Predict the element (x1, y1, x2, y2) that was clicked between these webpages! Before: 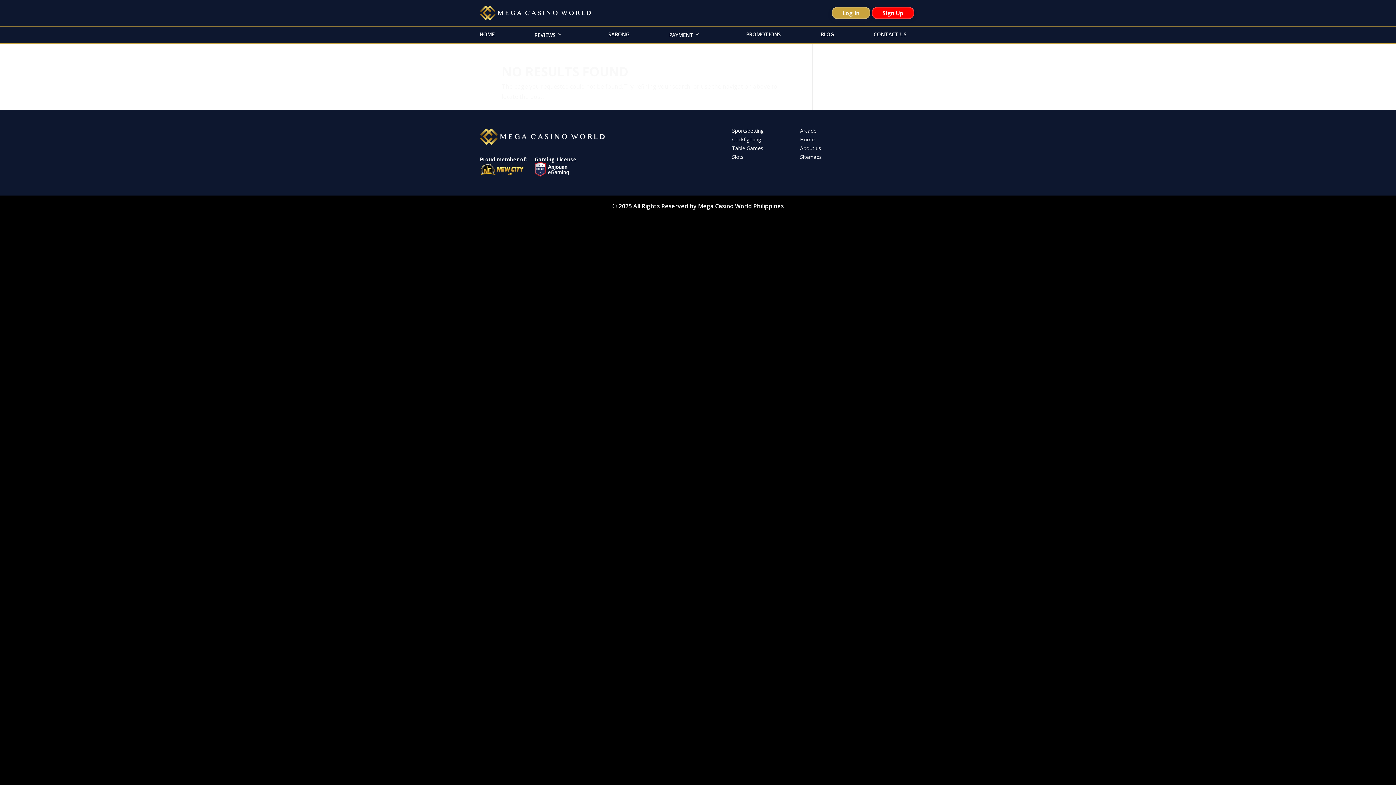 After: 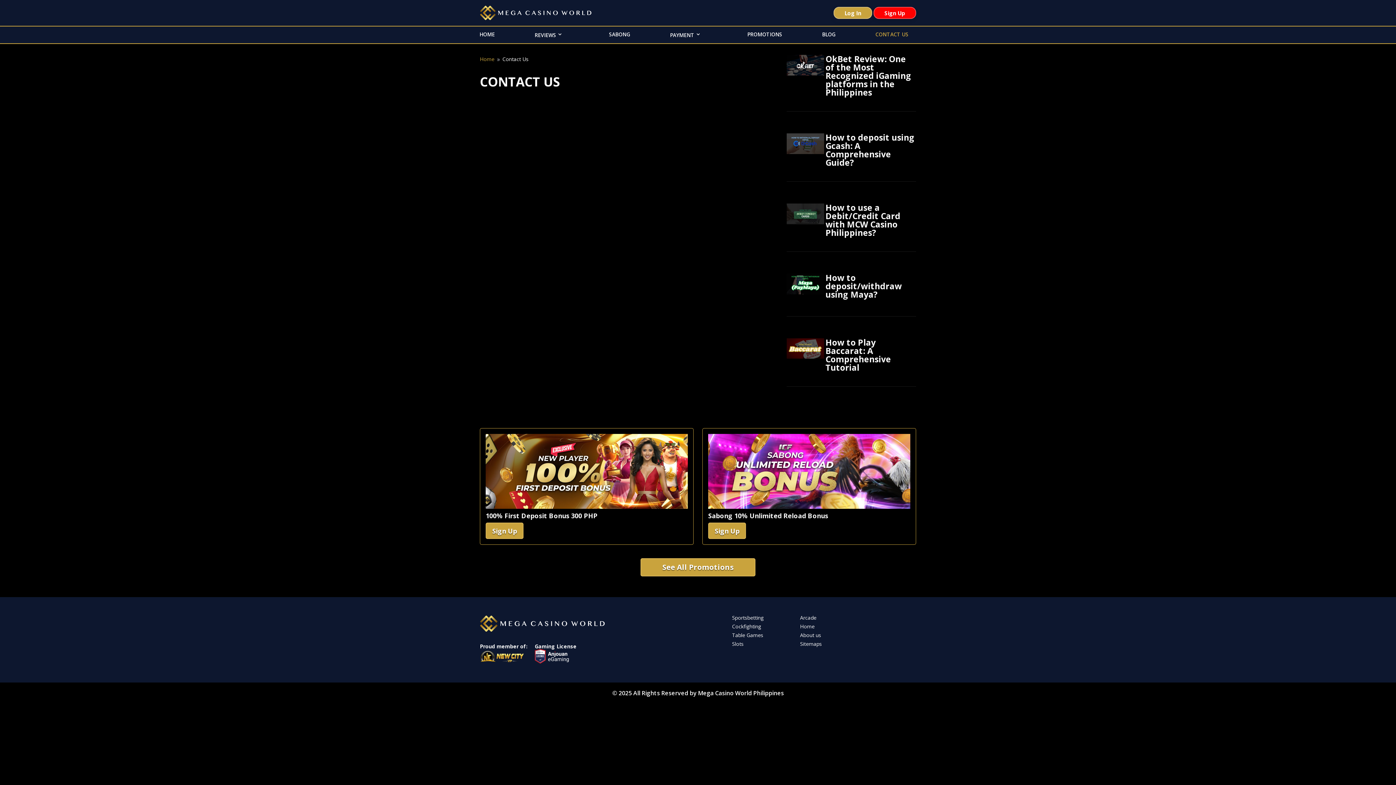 Action: label: CONTACT US bbox: (873, 32, 906, 37)